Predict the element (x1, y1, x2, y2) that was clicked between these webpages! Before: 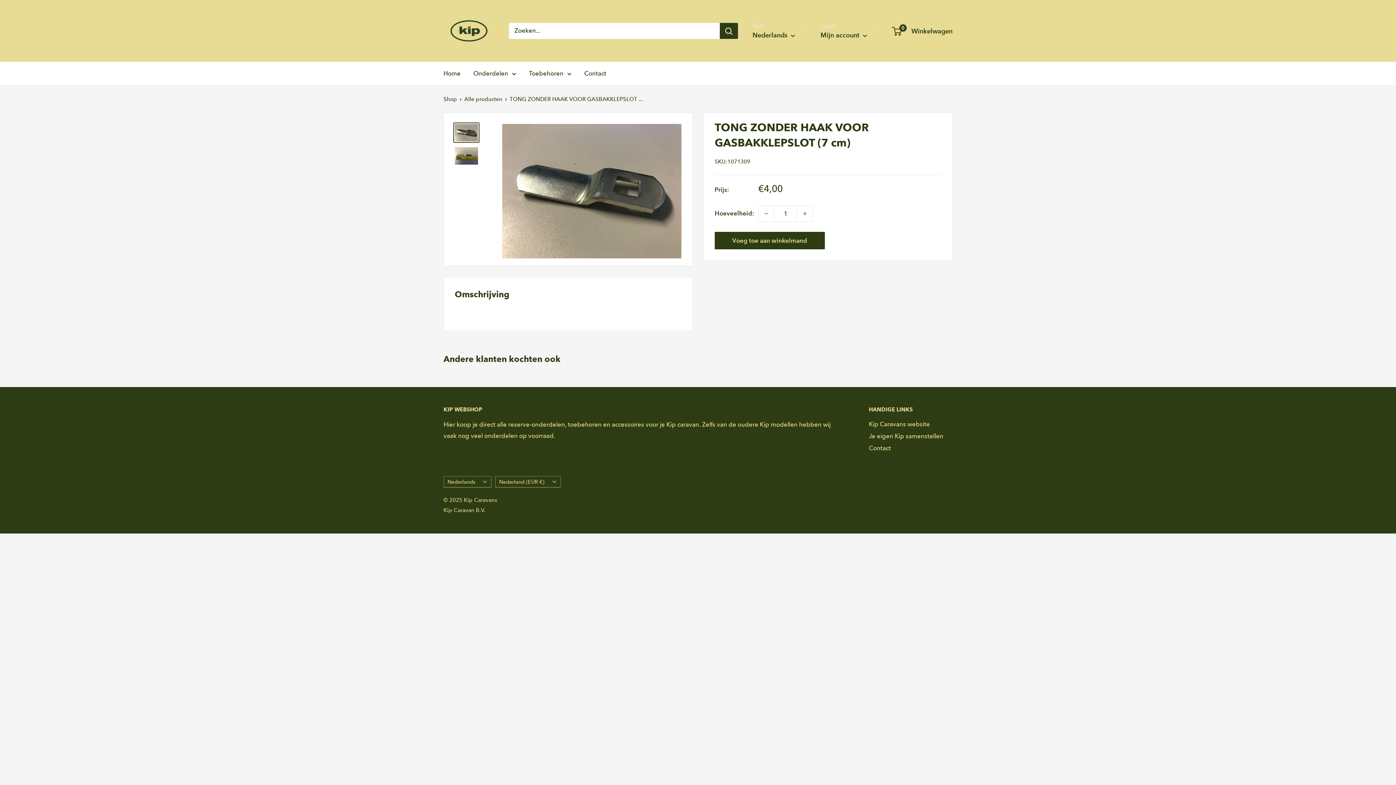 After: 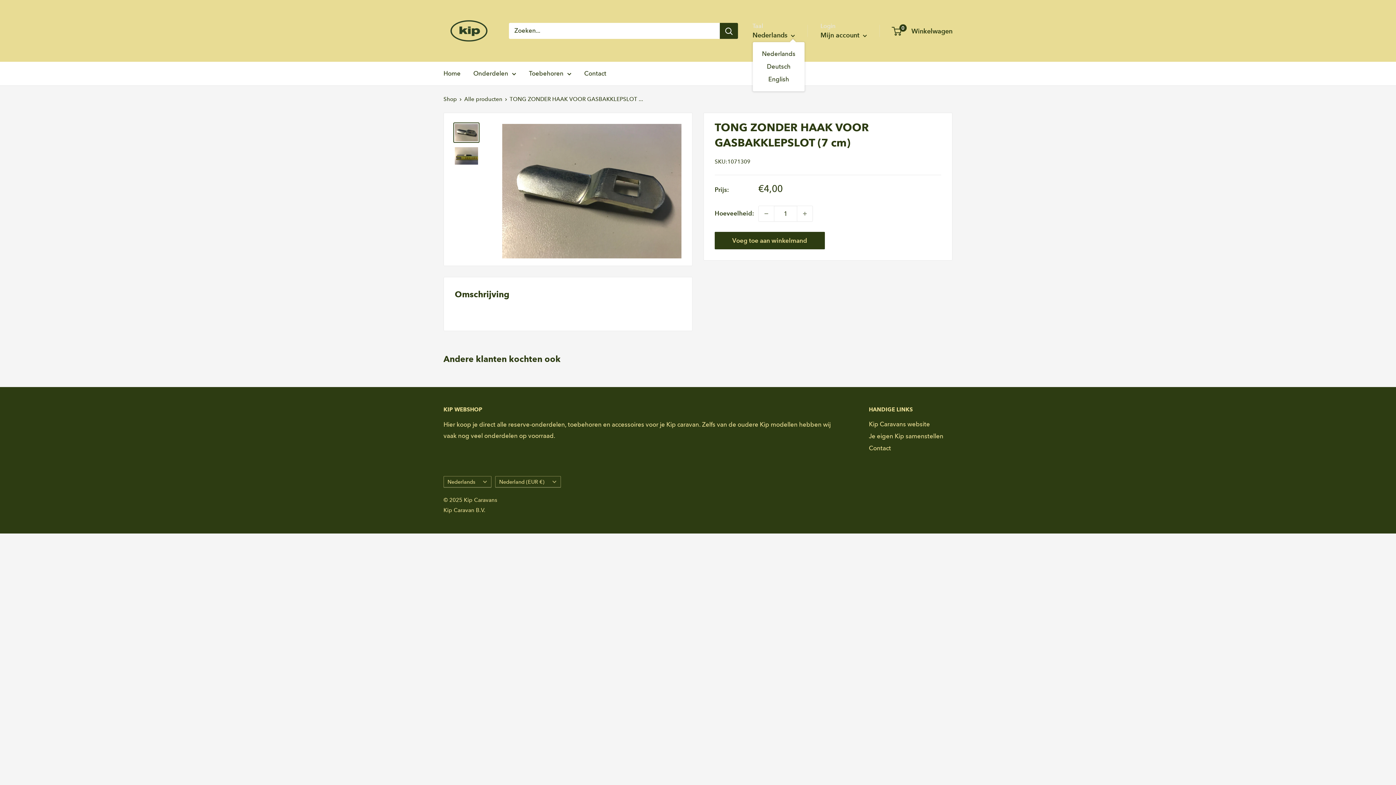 Action: label: Nederlands  bbox: (752, 29, 795, 41)